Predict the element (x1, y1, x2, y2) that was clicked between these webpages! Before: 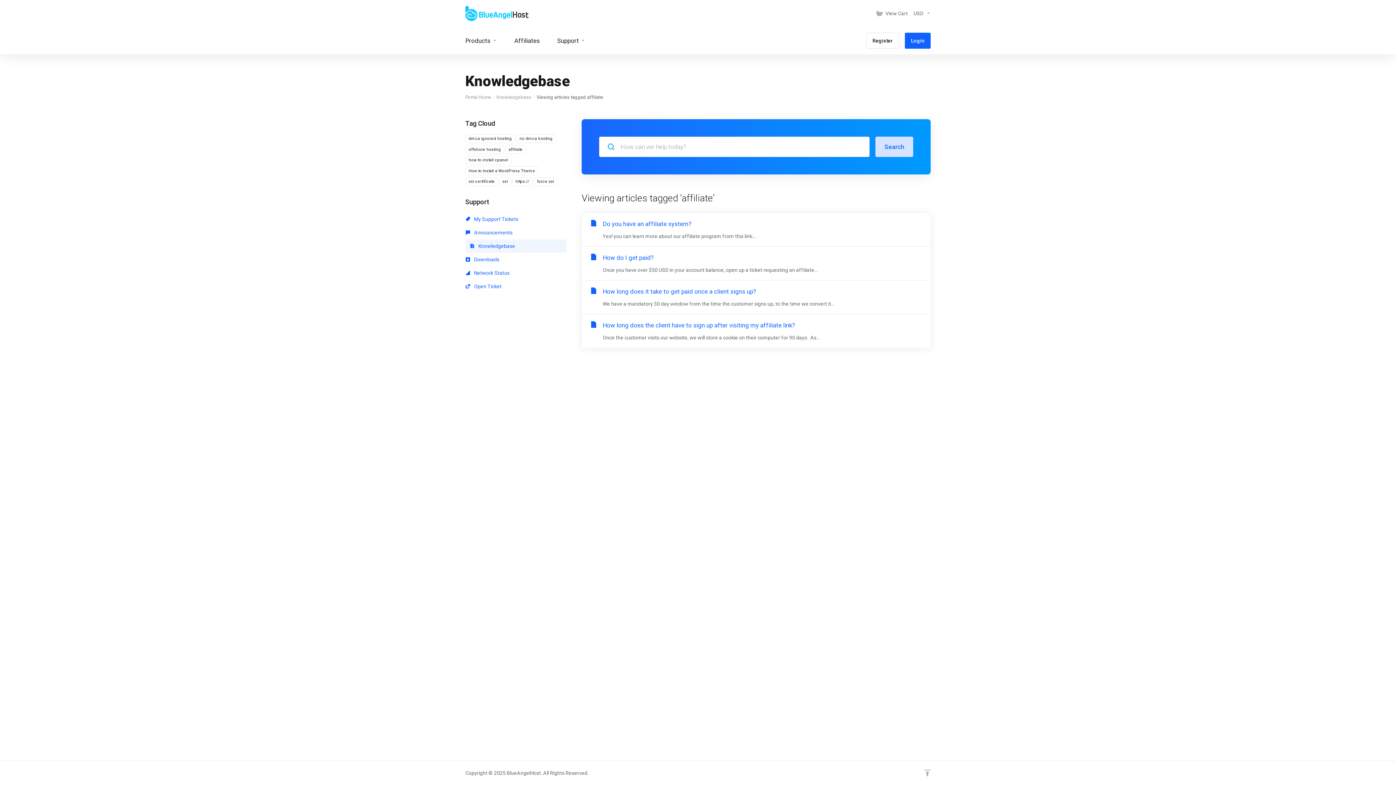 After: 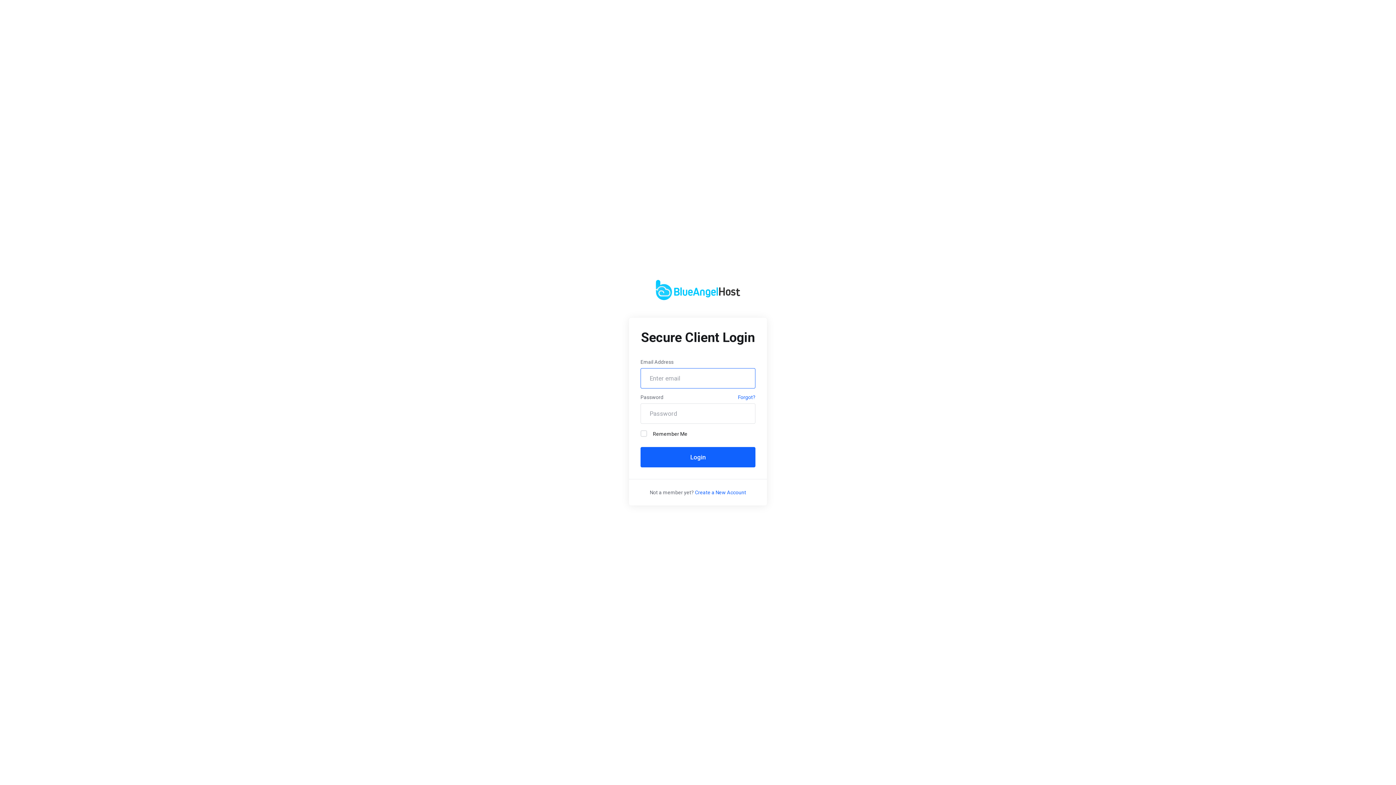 Action: label:  Network Status bbox: (465, 266, 566, 279)